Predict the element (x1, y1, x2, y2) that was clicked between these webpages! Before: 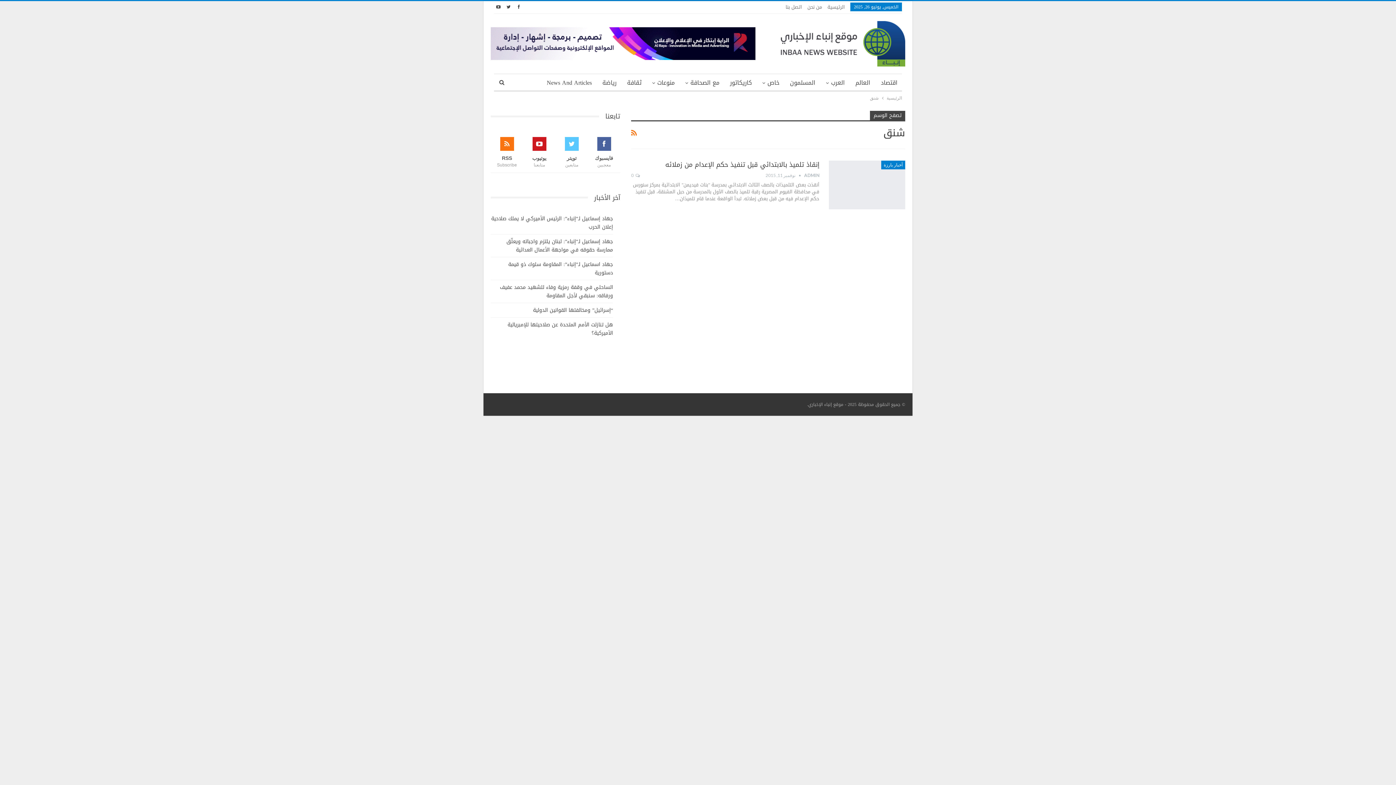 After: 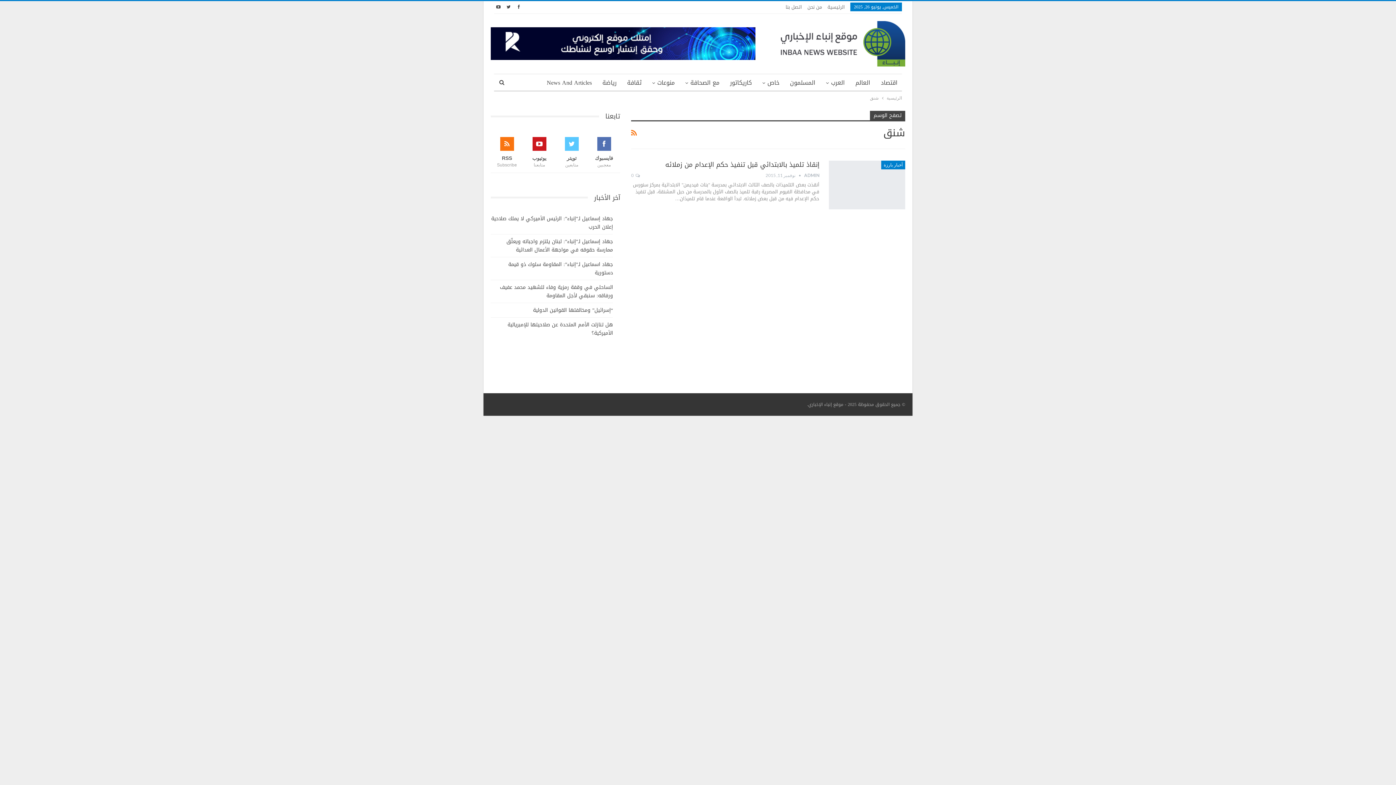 Action: label: فايسبوك
معجبين bbox: (588, 142, 620, 168)